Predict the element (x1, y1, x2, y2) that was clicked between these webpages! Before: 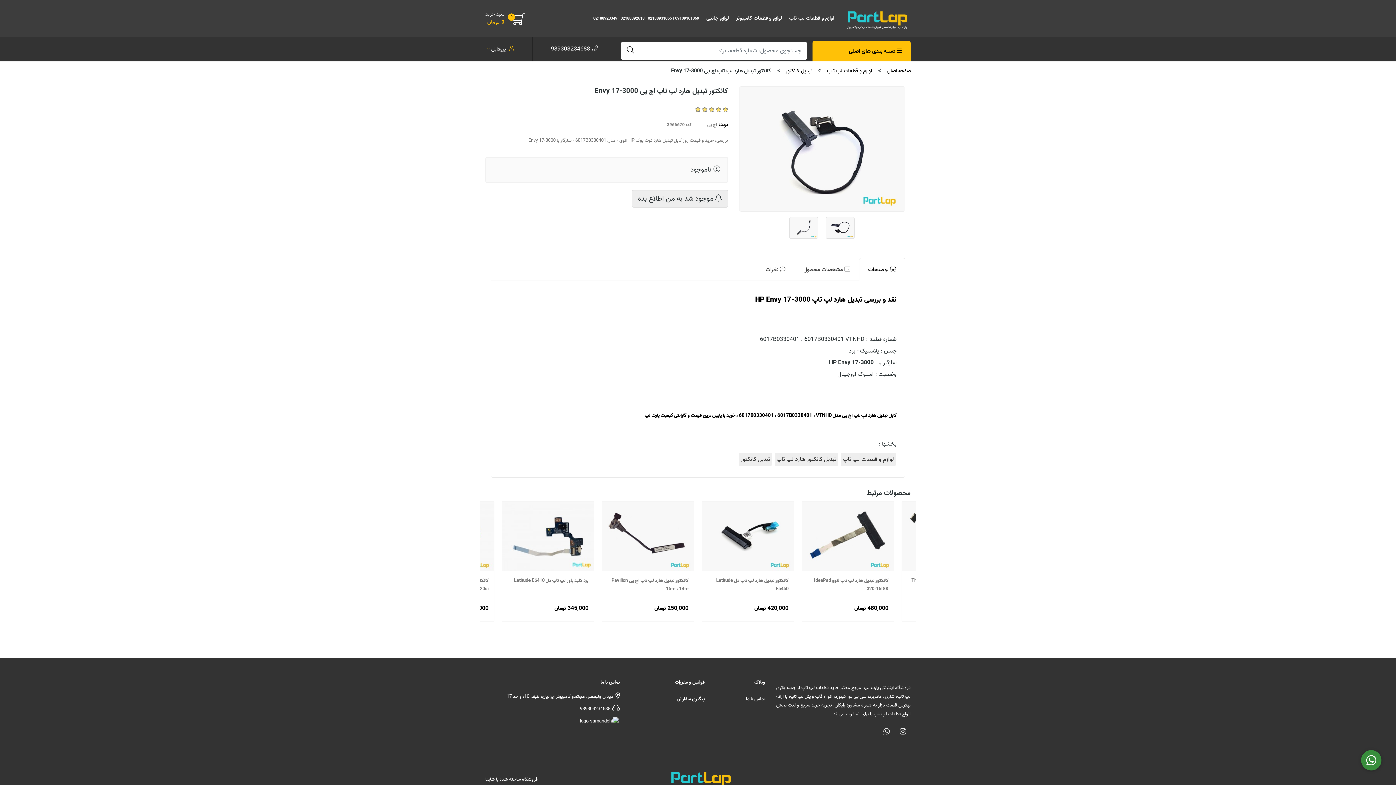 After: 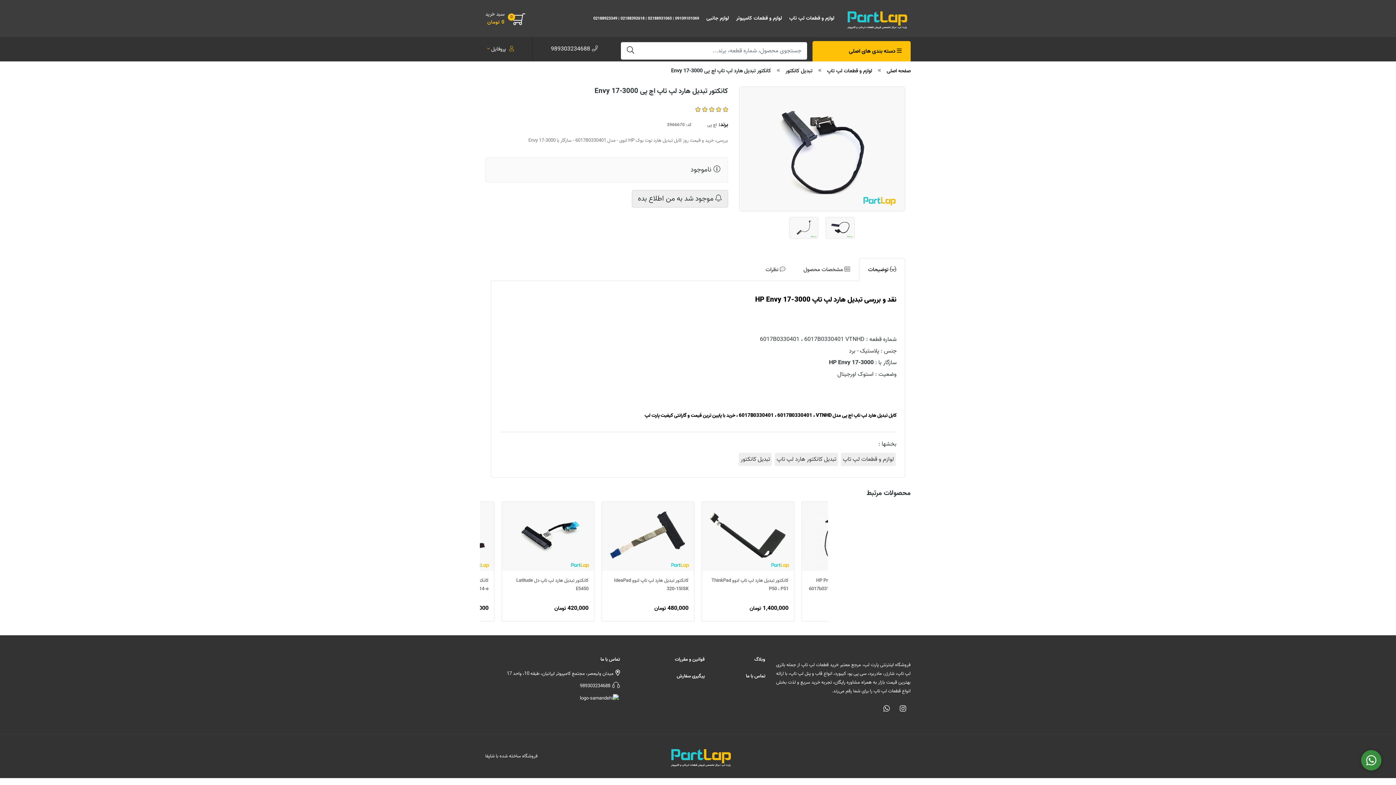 Action: bbox: (859, 258, 905, 281) label:  توضیحات